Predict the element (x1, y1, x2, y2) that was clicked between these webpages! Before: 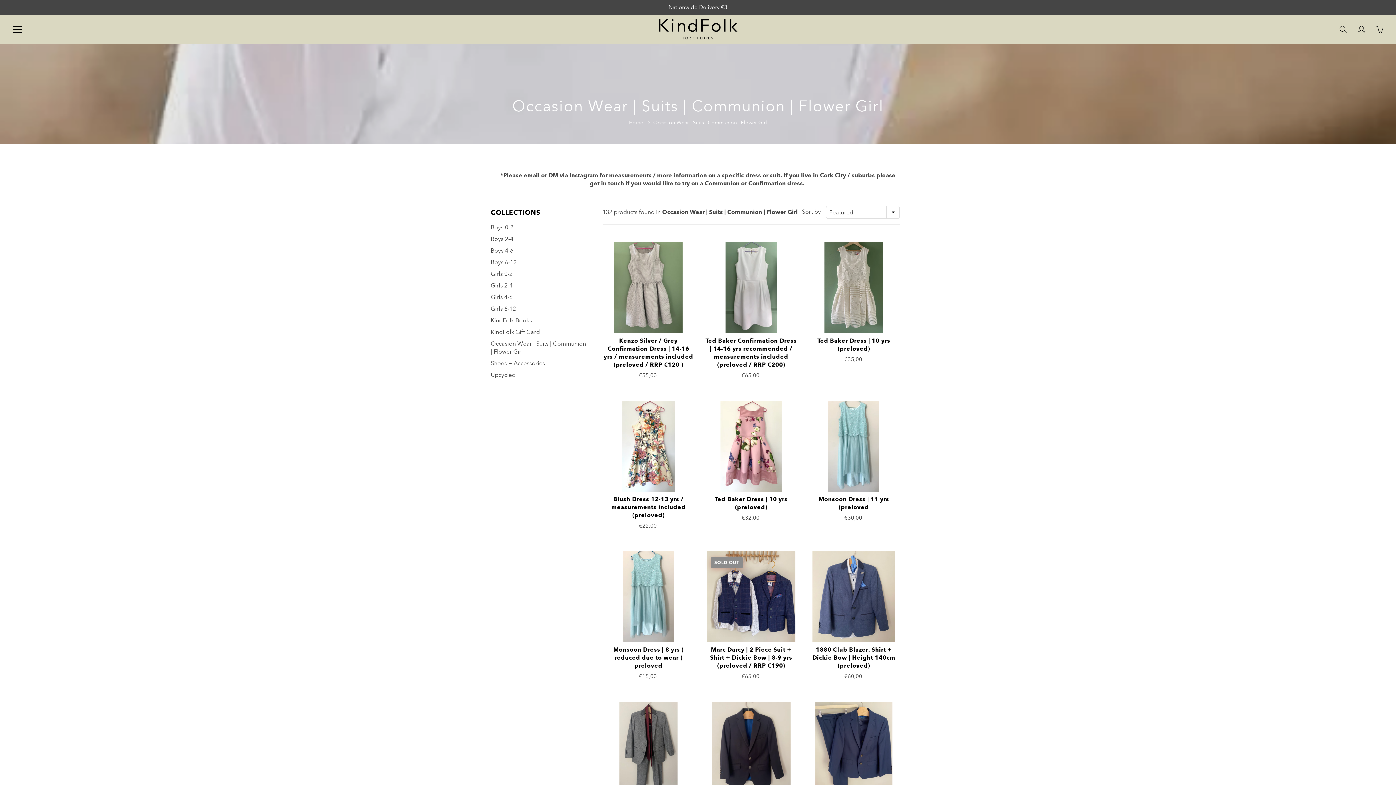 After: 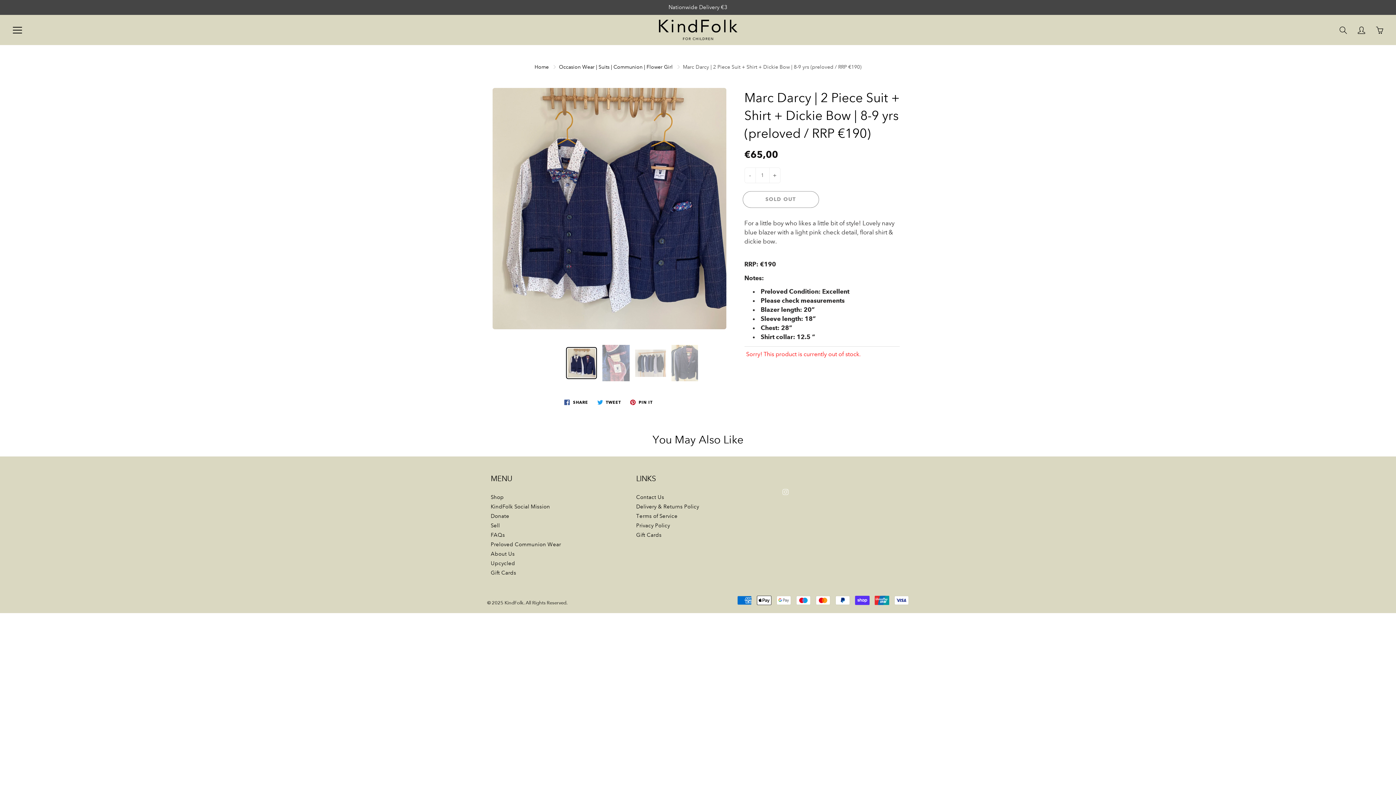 Action: bbox: (705, 551, 797, 684)